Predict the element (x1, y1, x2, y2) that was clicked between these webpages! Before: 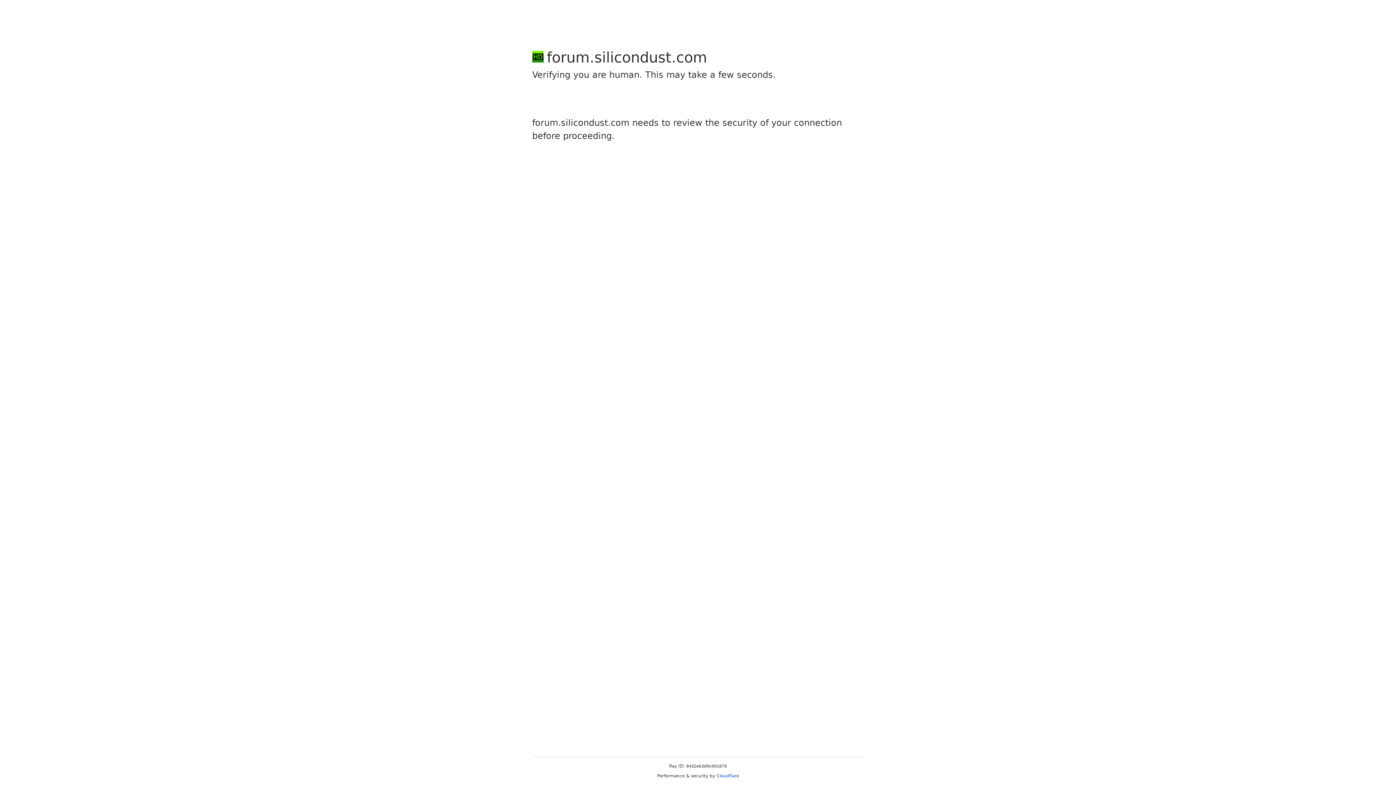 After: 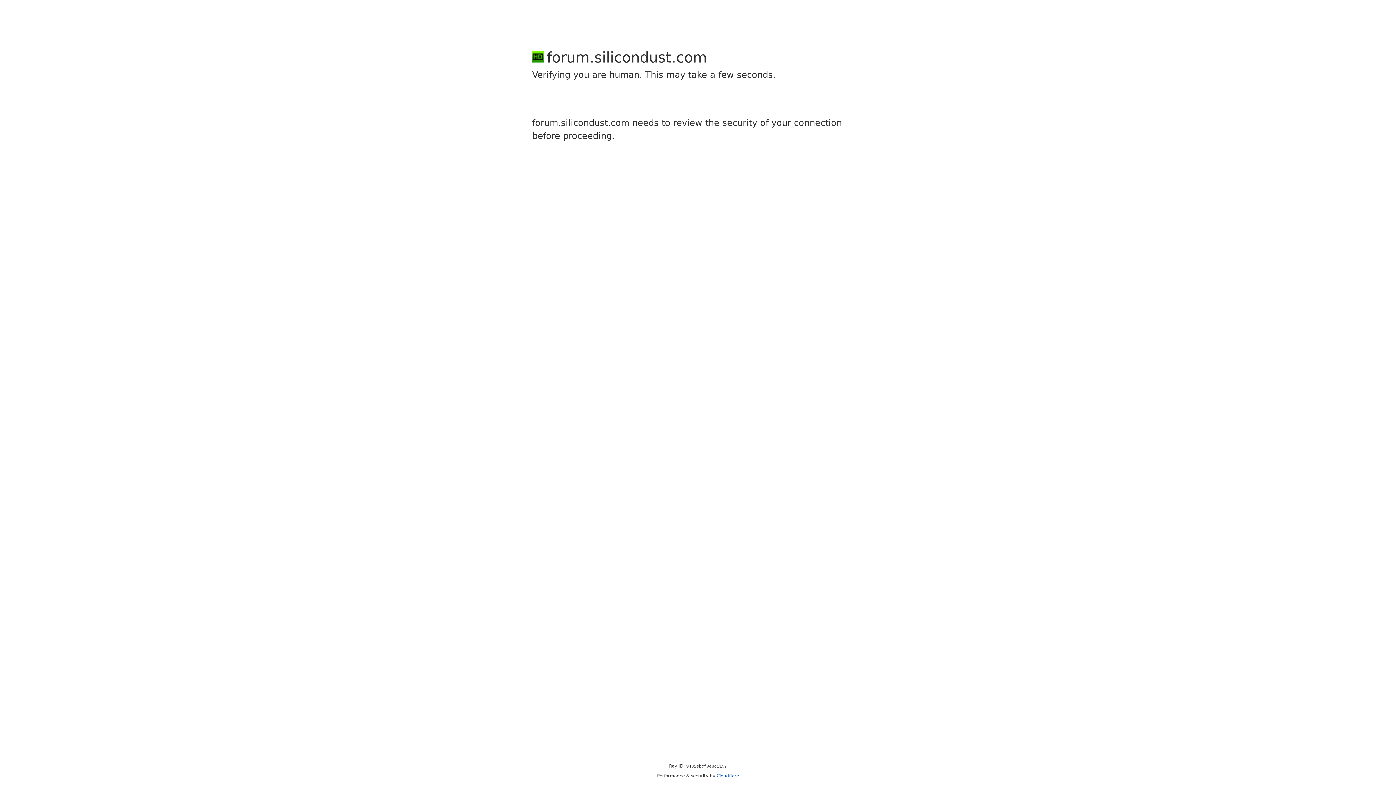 Action: label: Cloudflare bbox: (716, 773, 739, 778)